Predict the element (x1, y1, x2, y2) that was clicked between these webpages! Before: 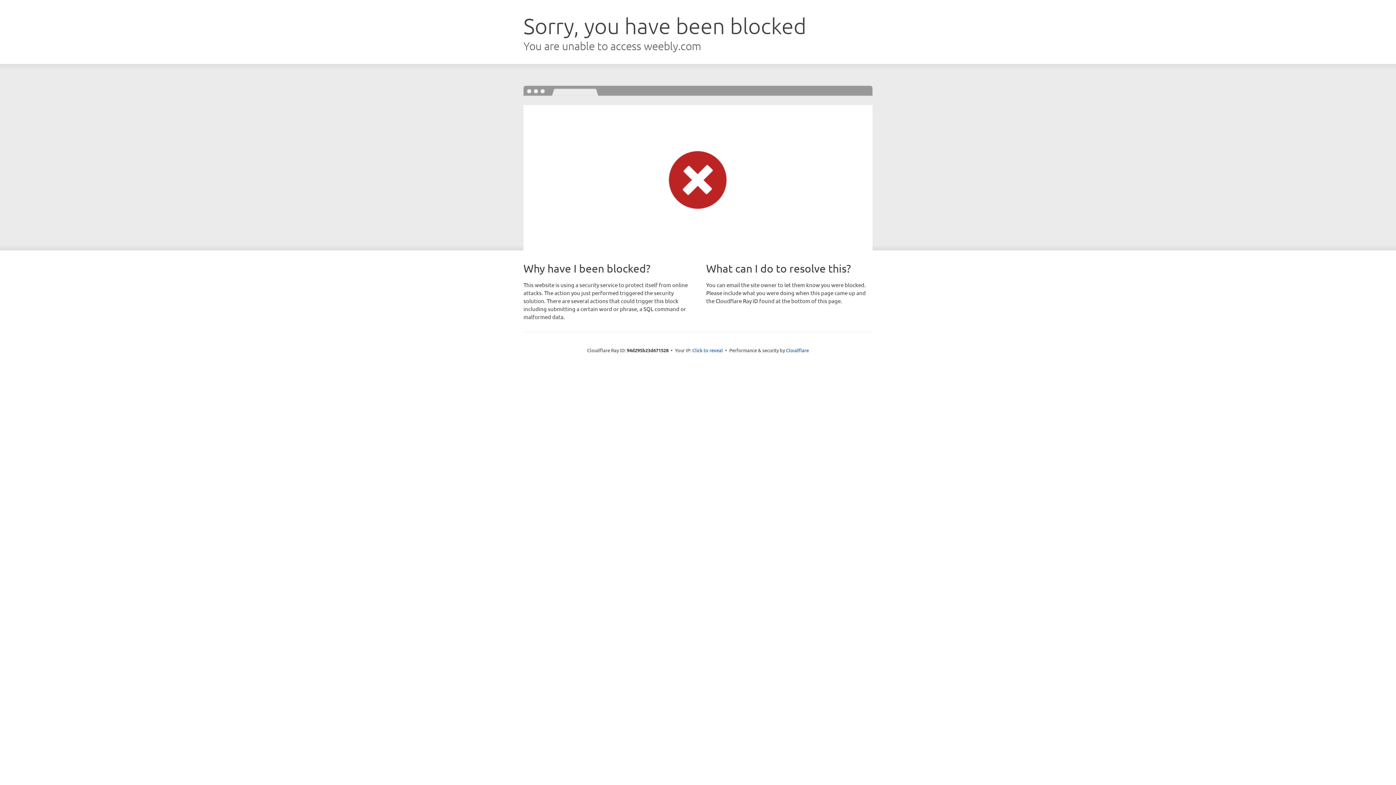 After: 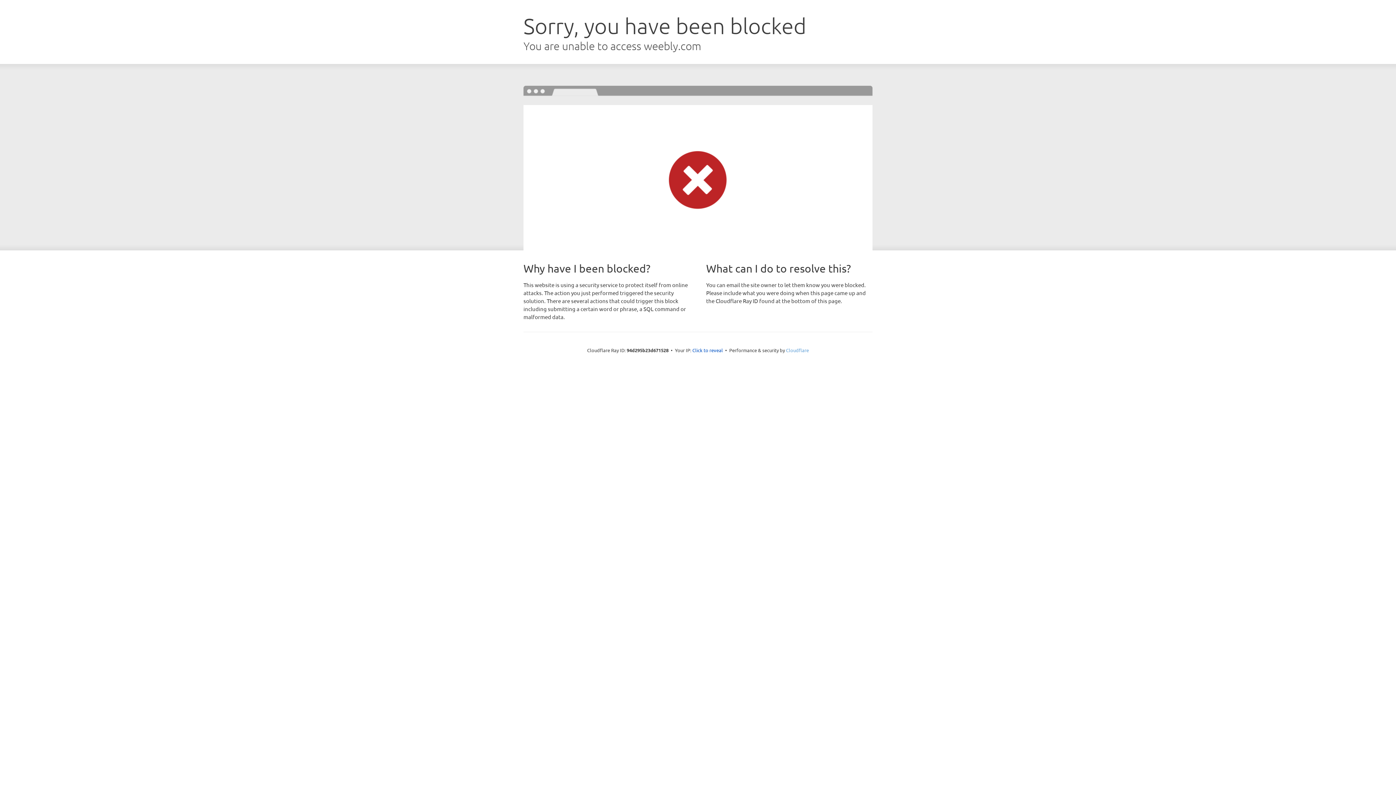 Action: label: Cloudflare bbox: (786, 347, 809, 353)